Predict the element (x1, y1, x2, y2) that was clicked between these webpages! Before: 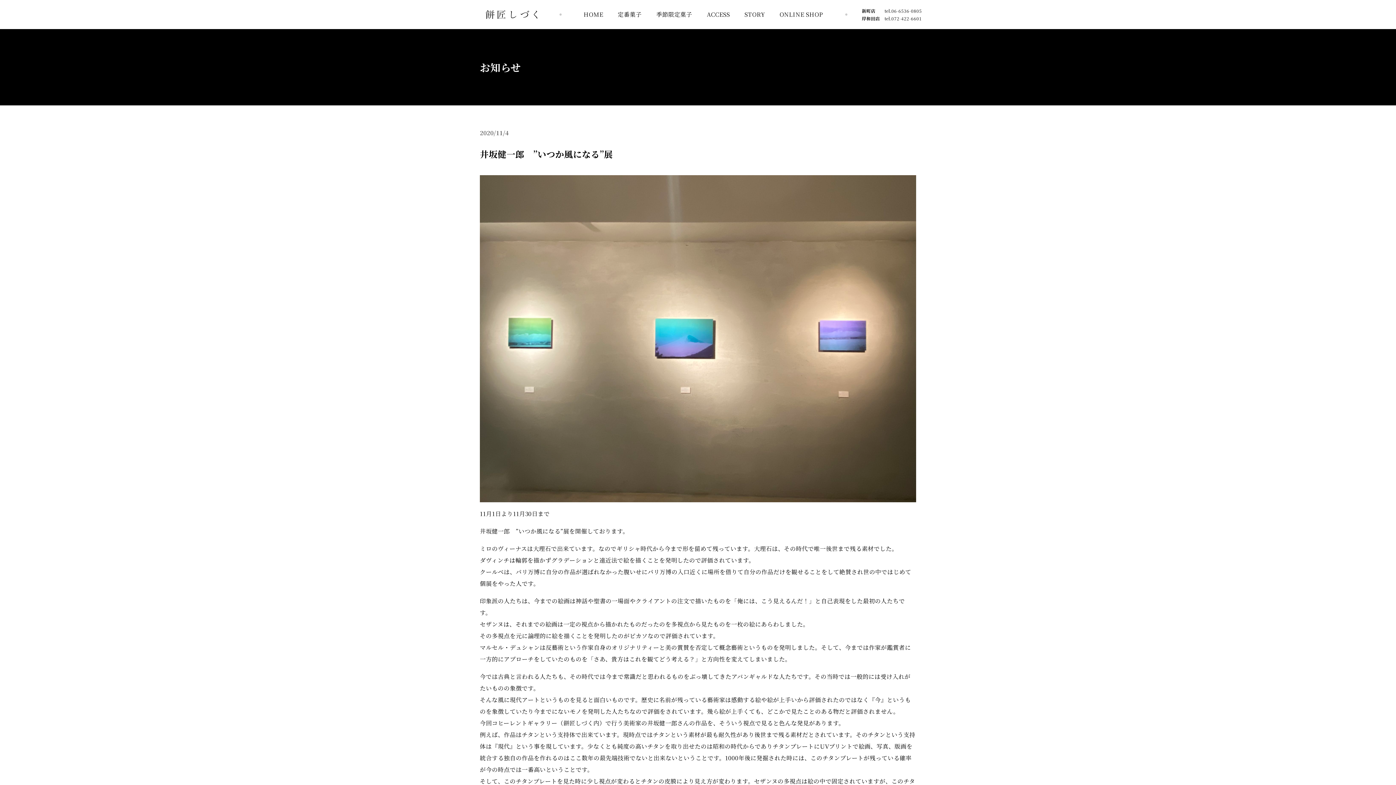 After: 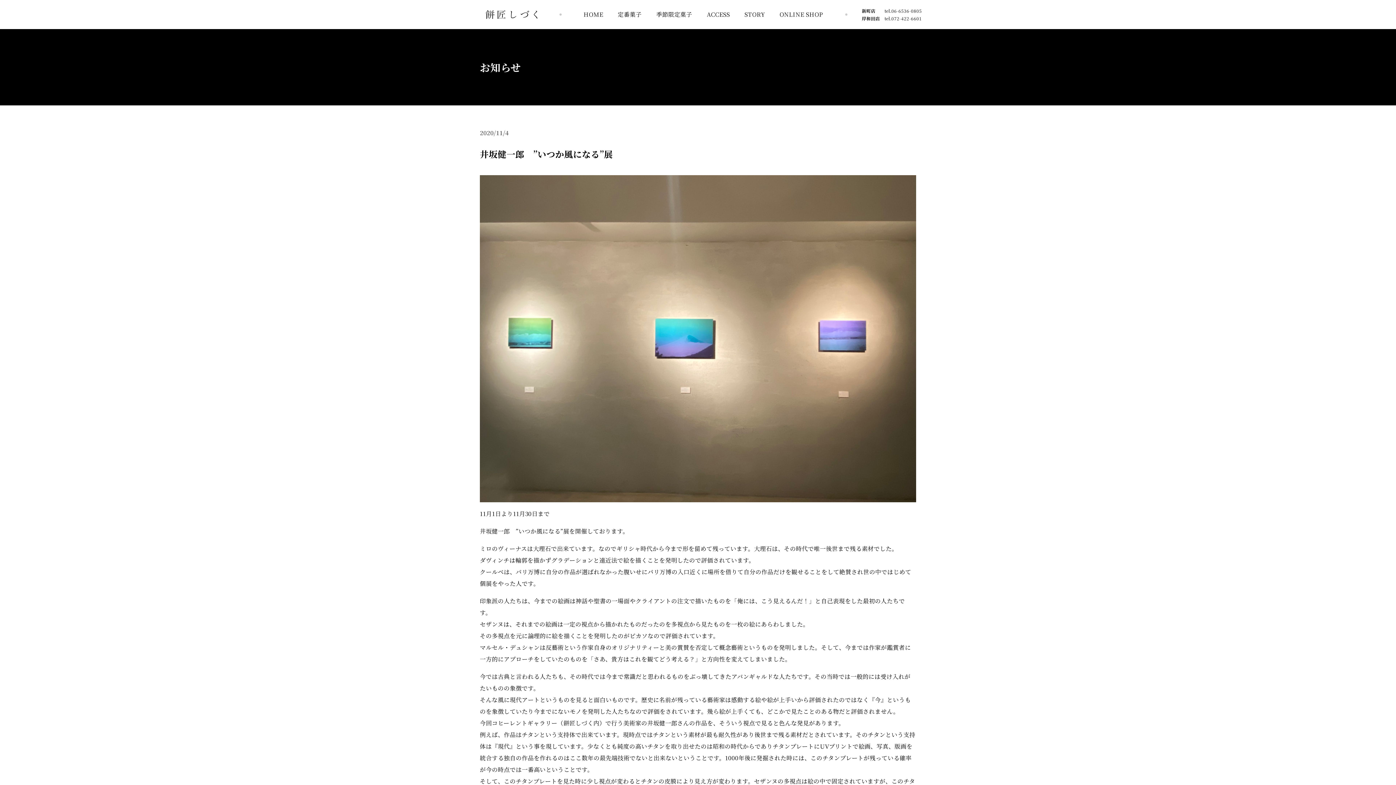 Action: label: To Top bbox: (1370, 754, 1396, 780)